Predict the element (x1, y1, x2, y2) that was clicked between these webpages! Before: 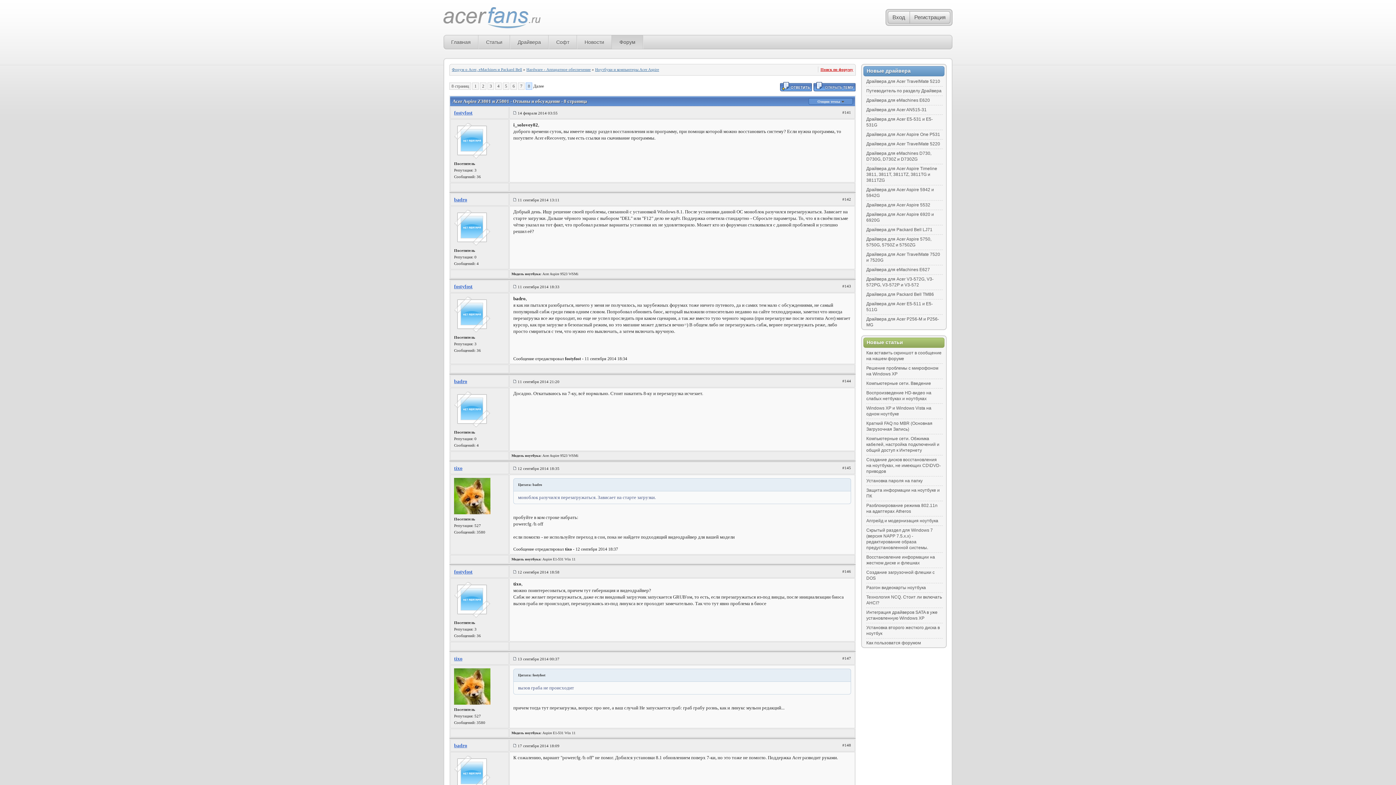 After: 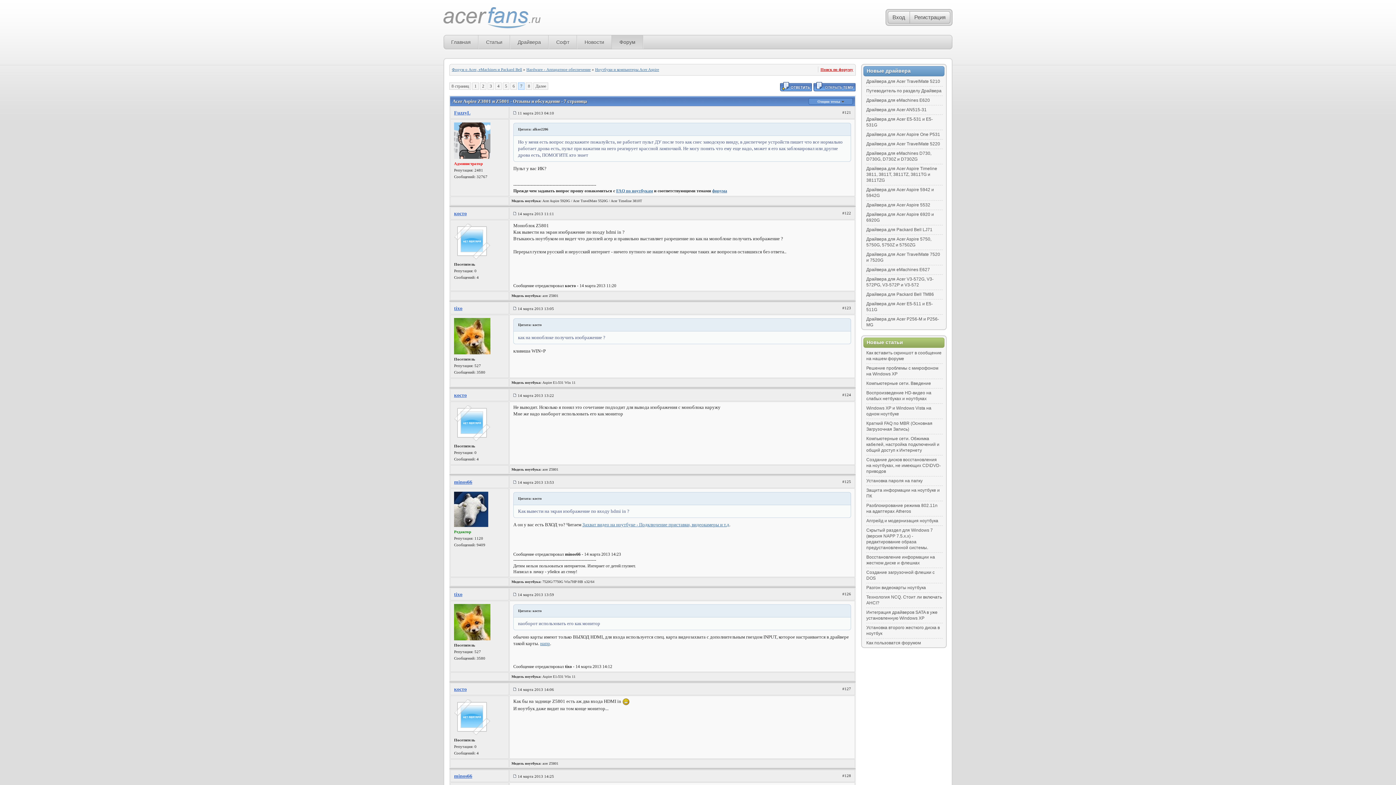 Action: bbox: (518, 82, 524, 89) label: 7